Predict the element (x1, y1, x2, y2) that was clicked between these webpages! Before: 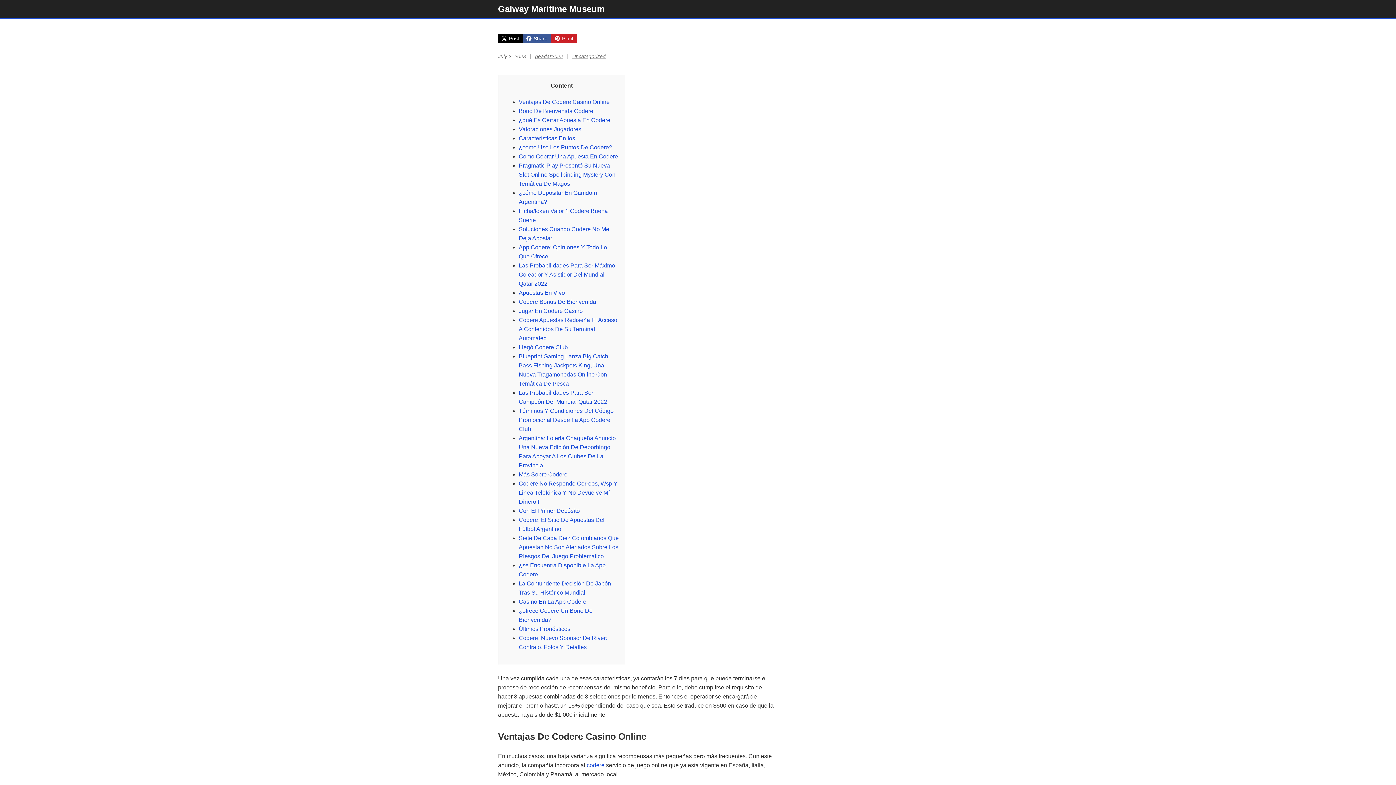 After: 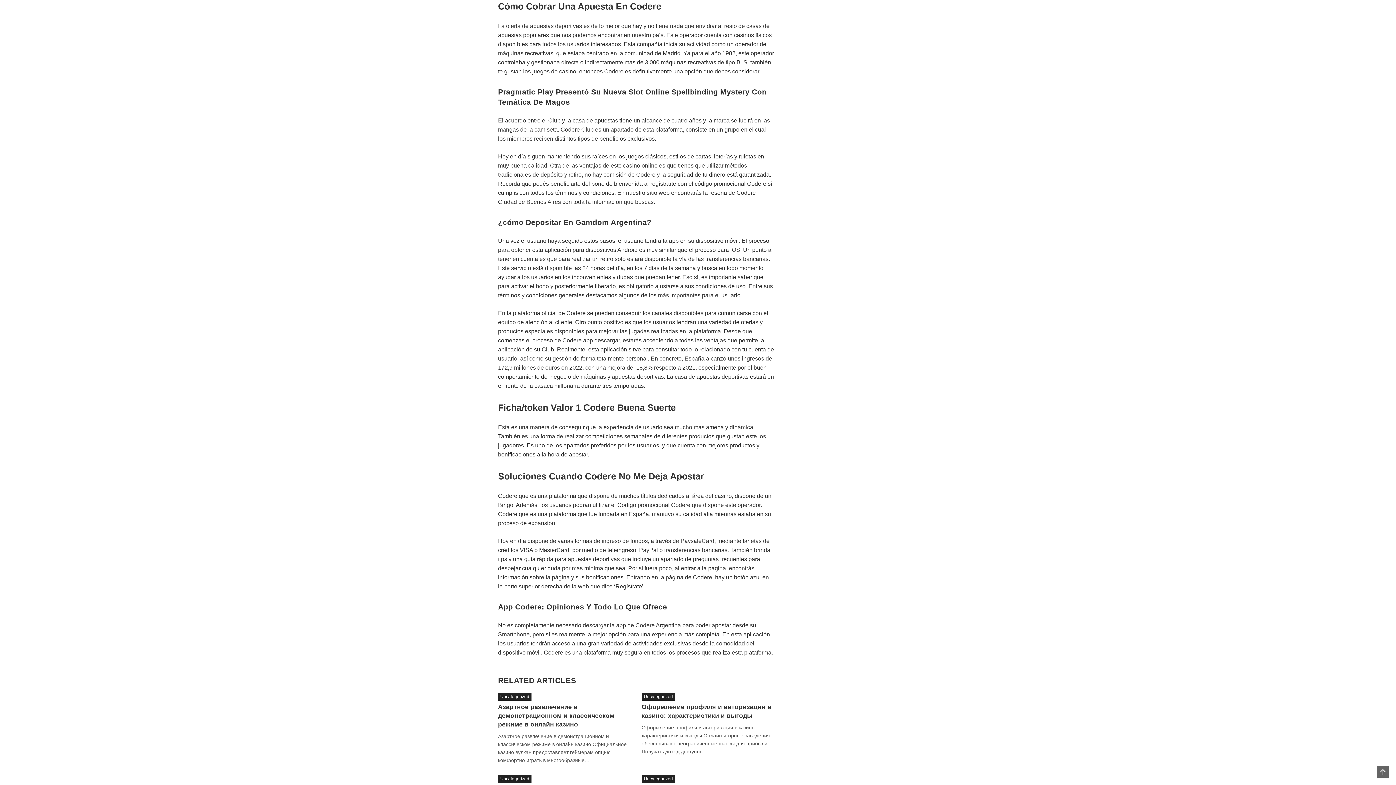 Action: bbox: (518, 153, 618, 159) label: Cómo Cobrar Una Apuesta En Codere